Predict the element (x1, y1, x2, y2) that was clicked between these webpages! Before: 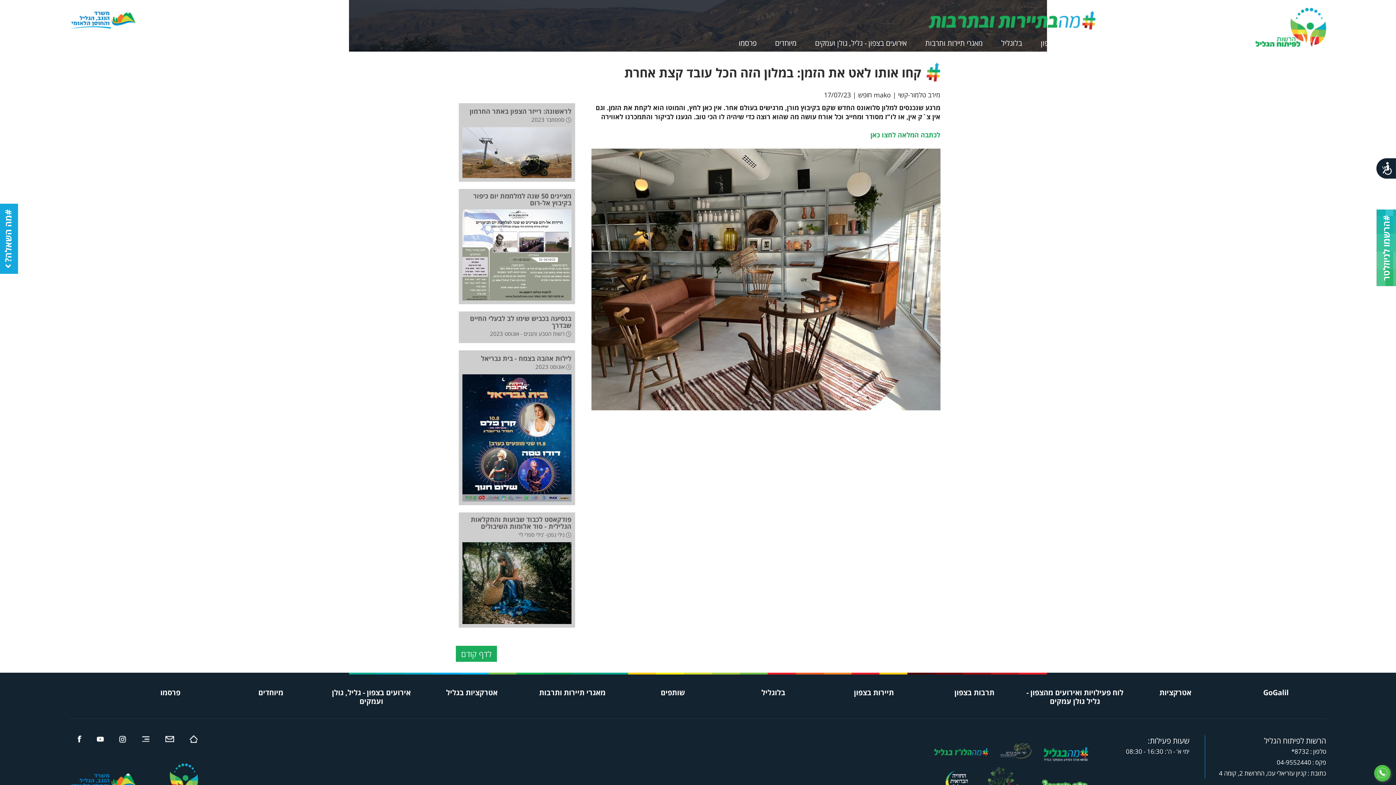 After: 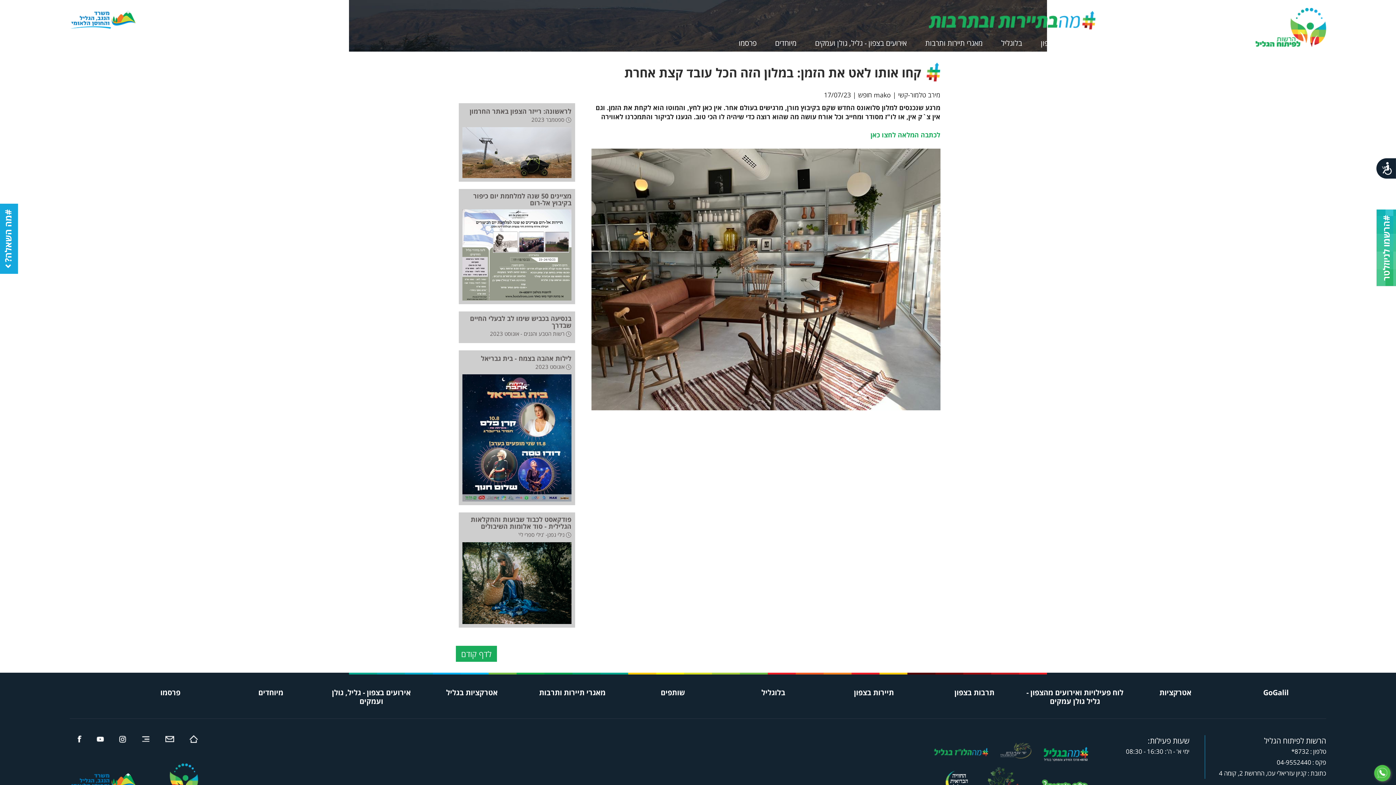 Action: bbox: (69, 26, 135, 33)